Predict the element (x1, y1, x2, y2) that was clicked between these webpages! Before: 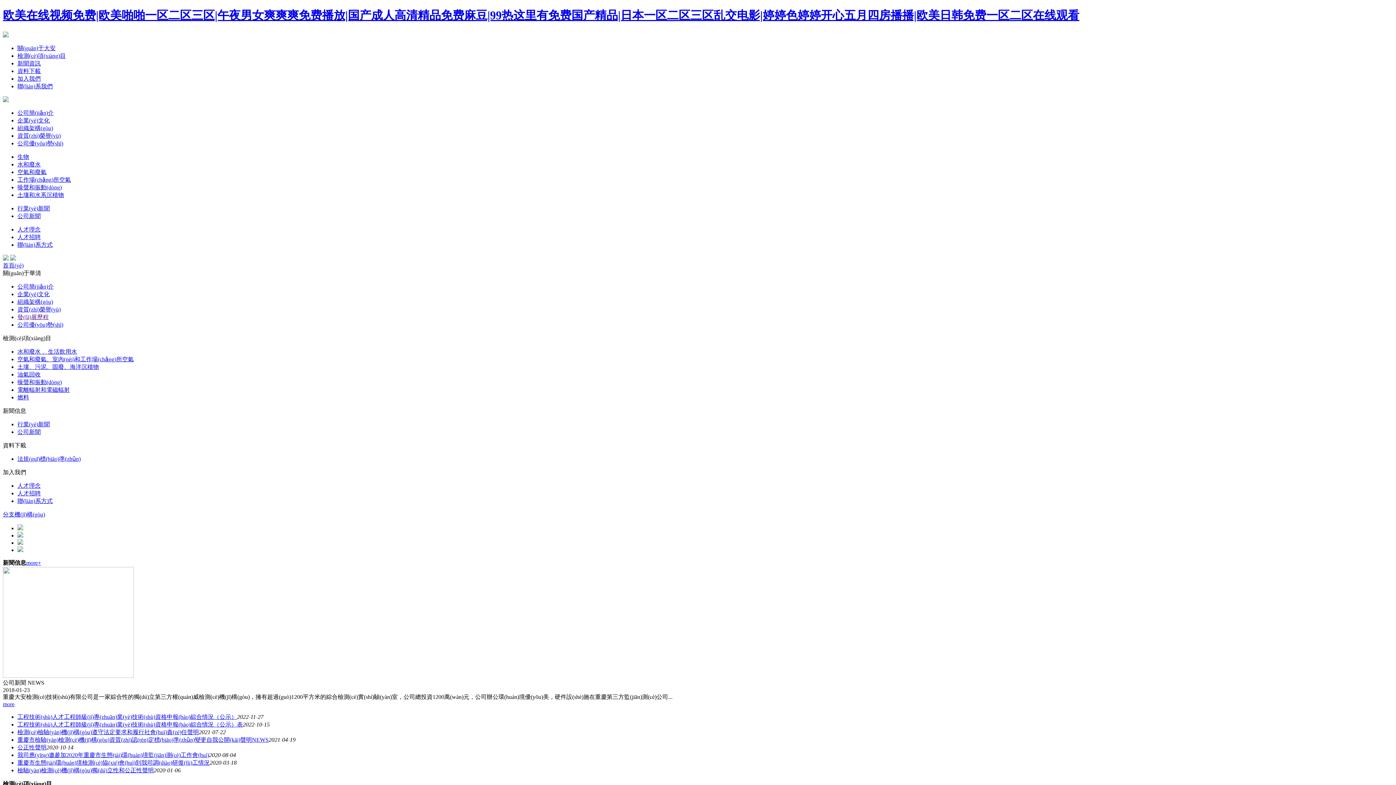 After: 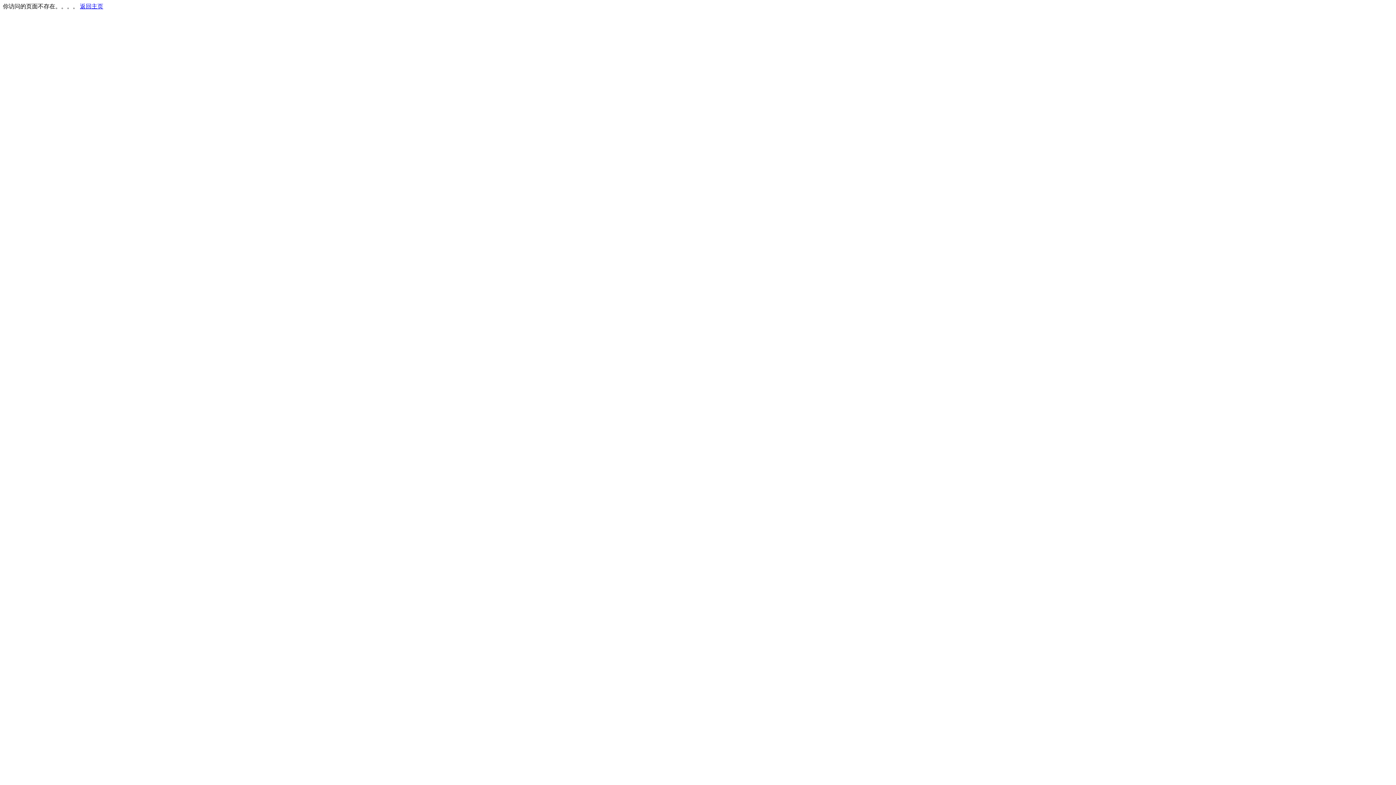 Action: label: 分支機(jī)構(gòu) bbox: (2, 511, 1393, 518)